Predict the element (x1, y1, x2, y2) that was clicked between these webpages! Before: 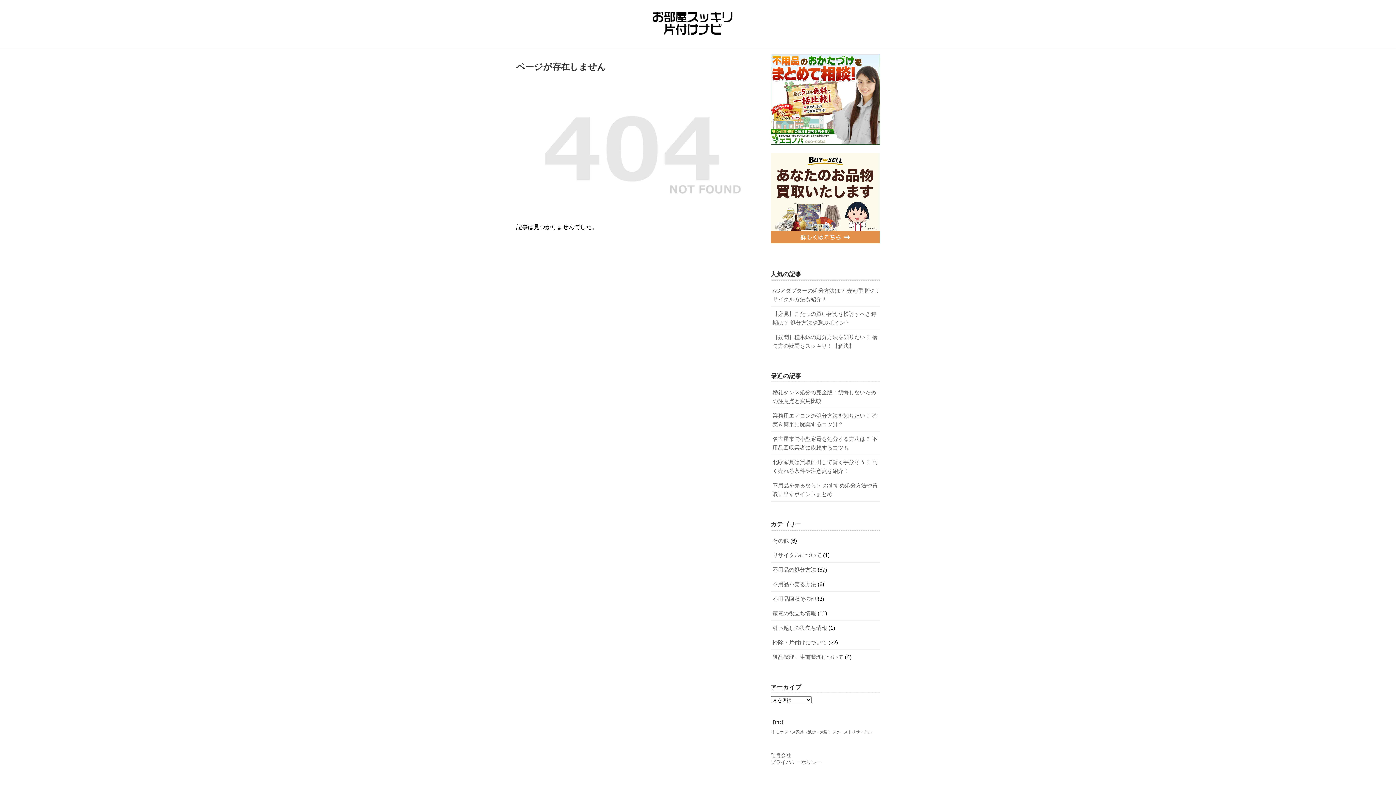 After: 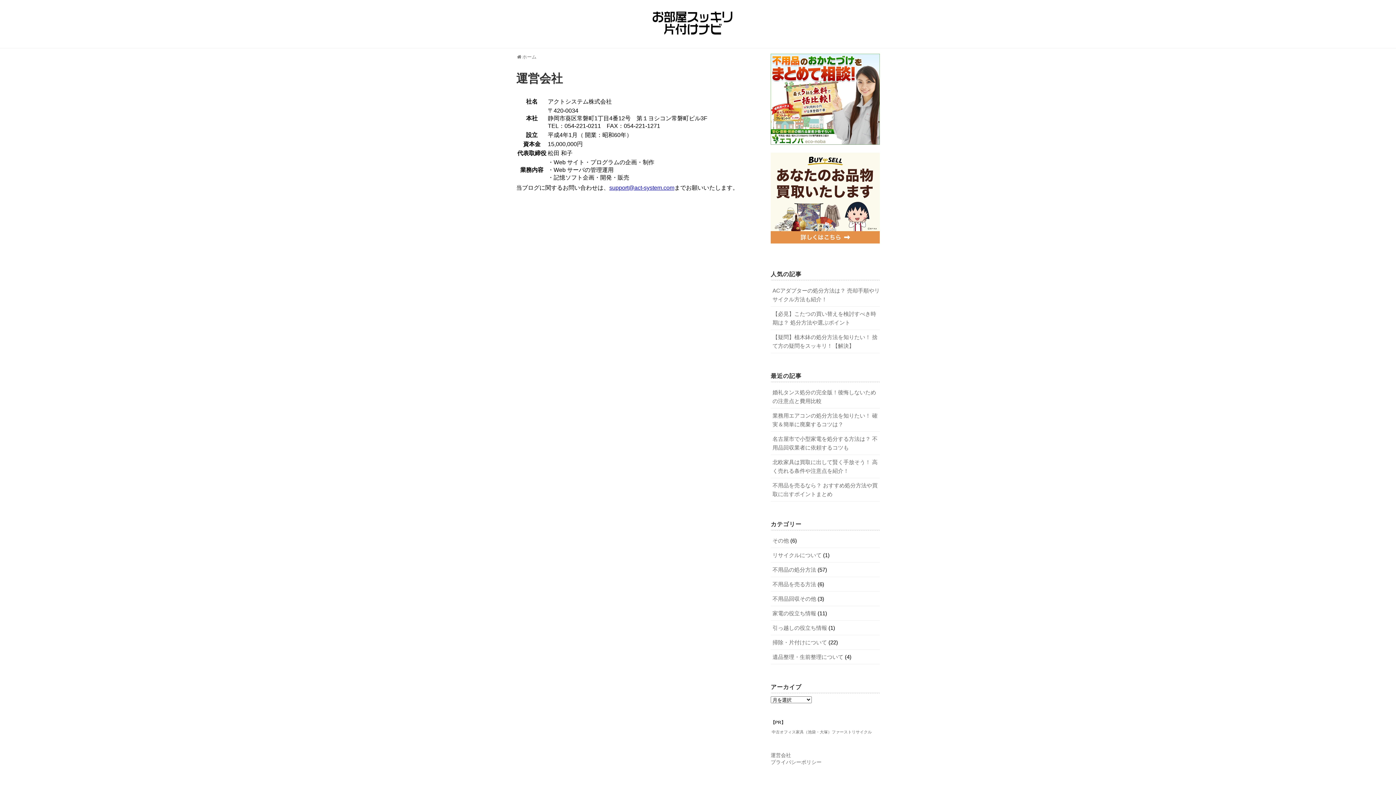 Action: bbox: (770, 752, 791, 758) label: 運営会社